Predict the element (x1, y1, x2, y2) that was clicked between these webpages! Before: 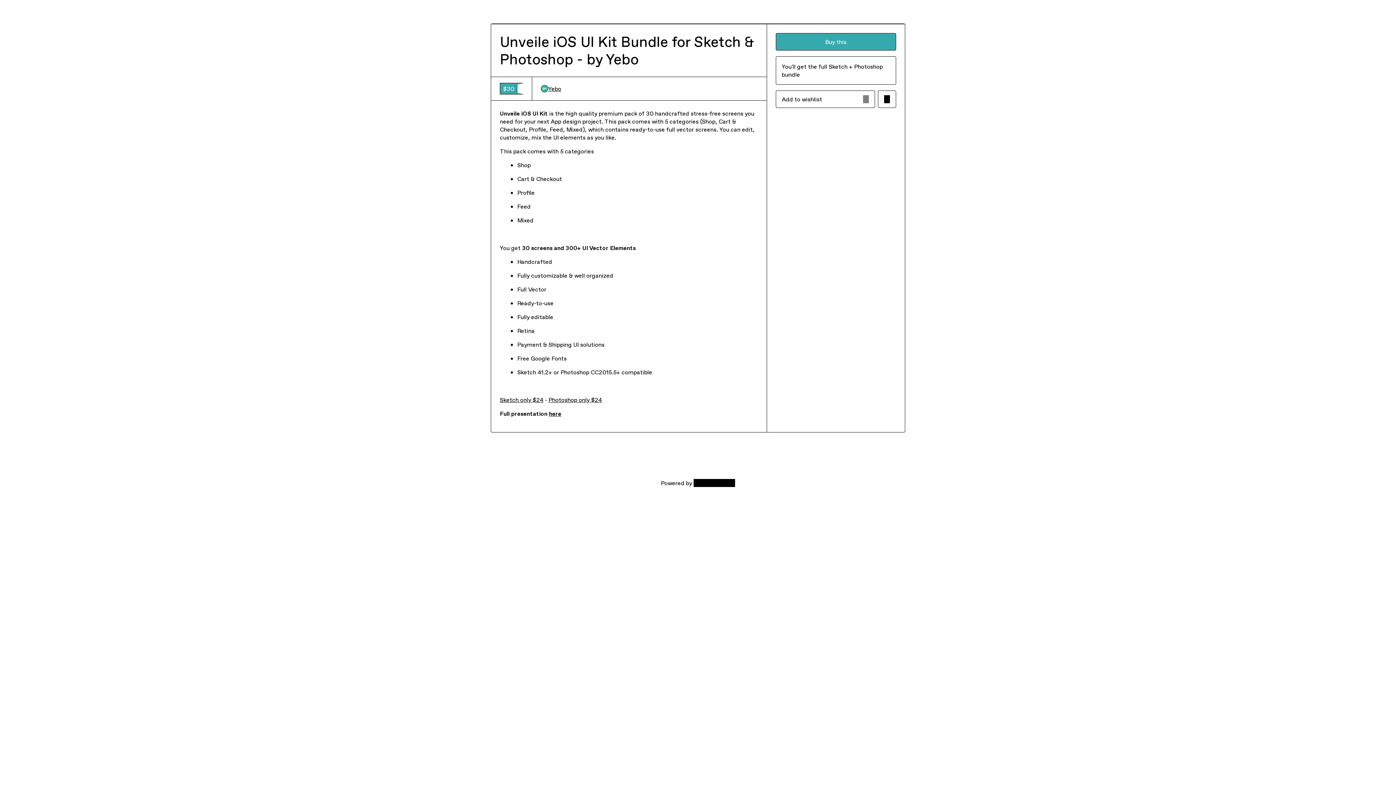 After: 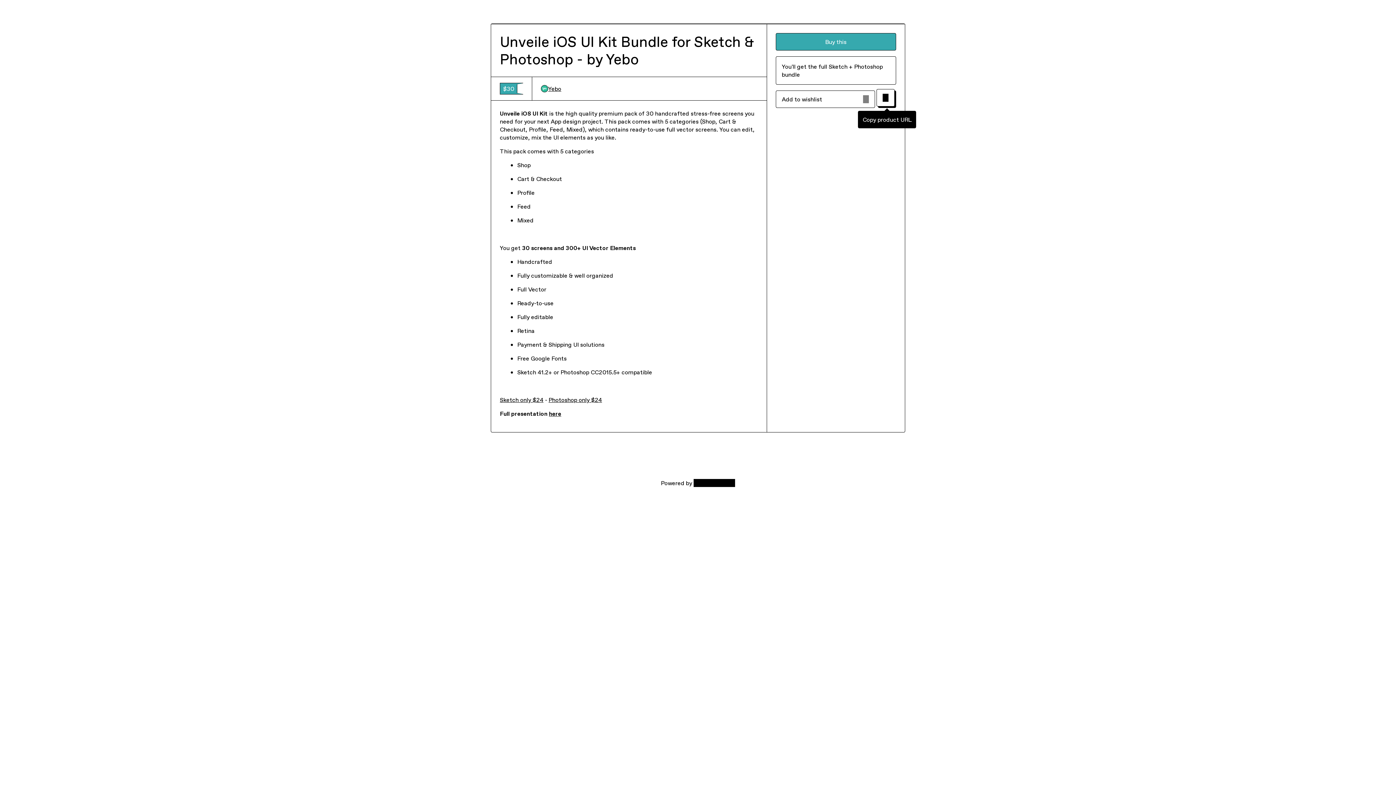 Action: bbox: (878, 90, 896, 108) label: Copy product URL